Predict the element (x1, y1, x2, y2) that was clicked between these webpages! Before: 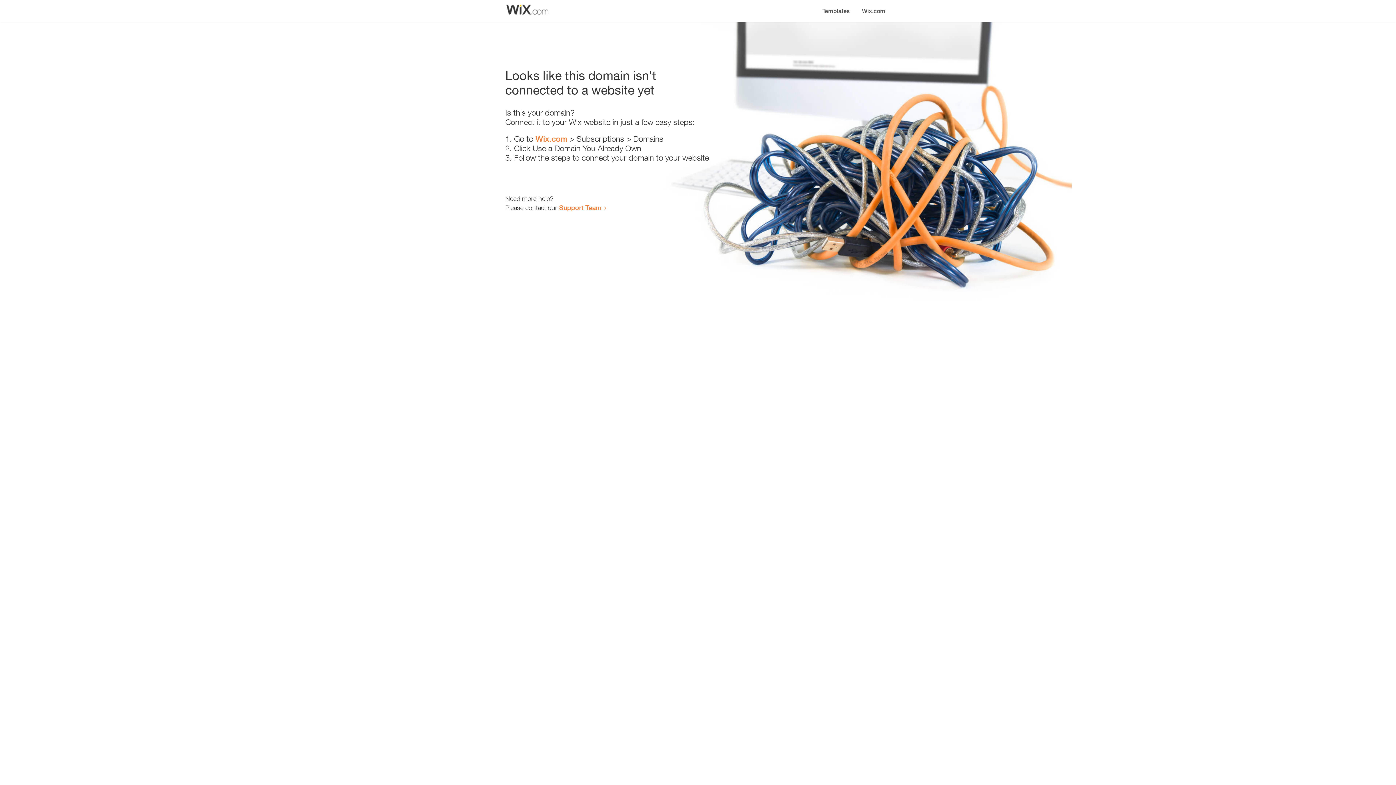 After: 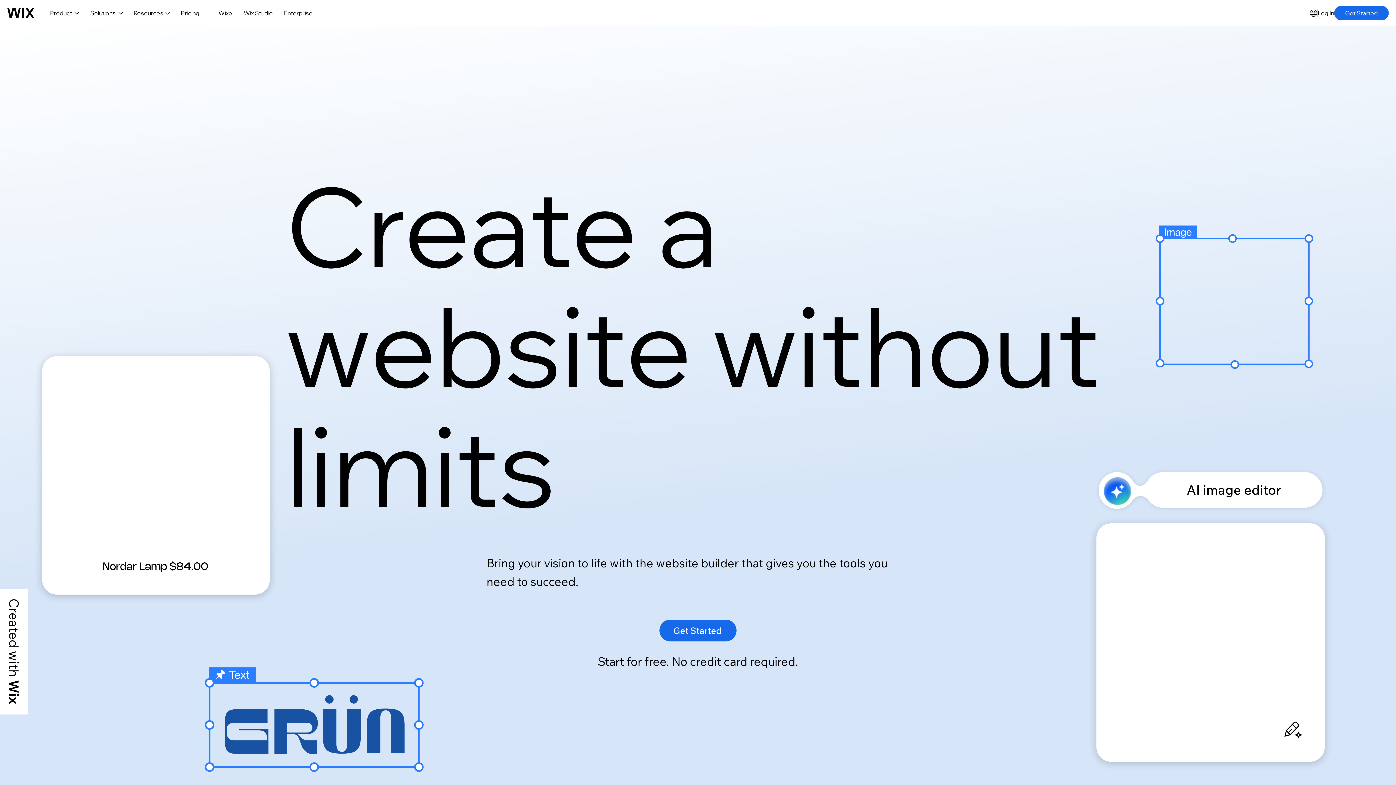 Action: label: Wix.com bbox: (856, 0, 890, 14)